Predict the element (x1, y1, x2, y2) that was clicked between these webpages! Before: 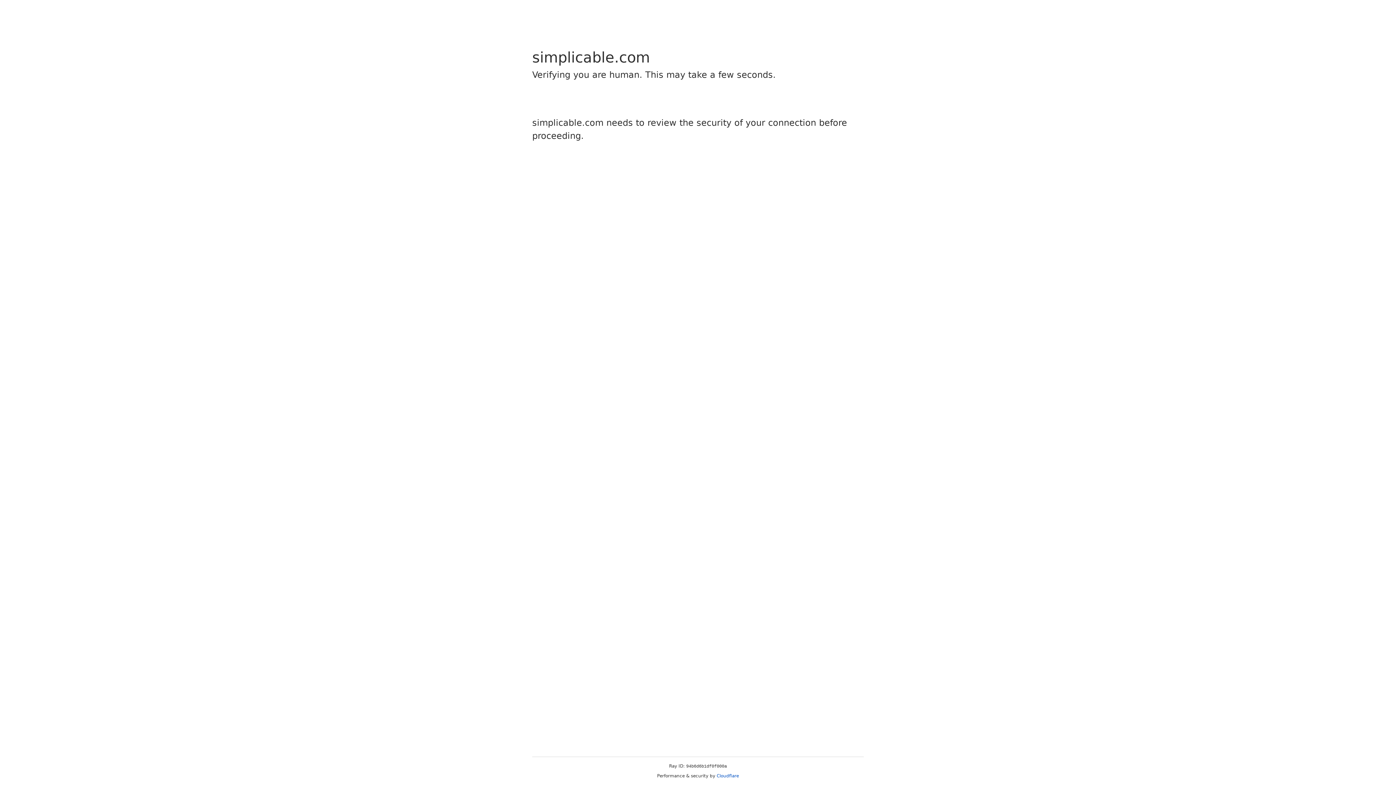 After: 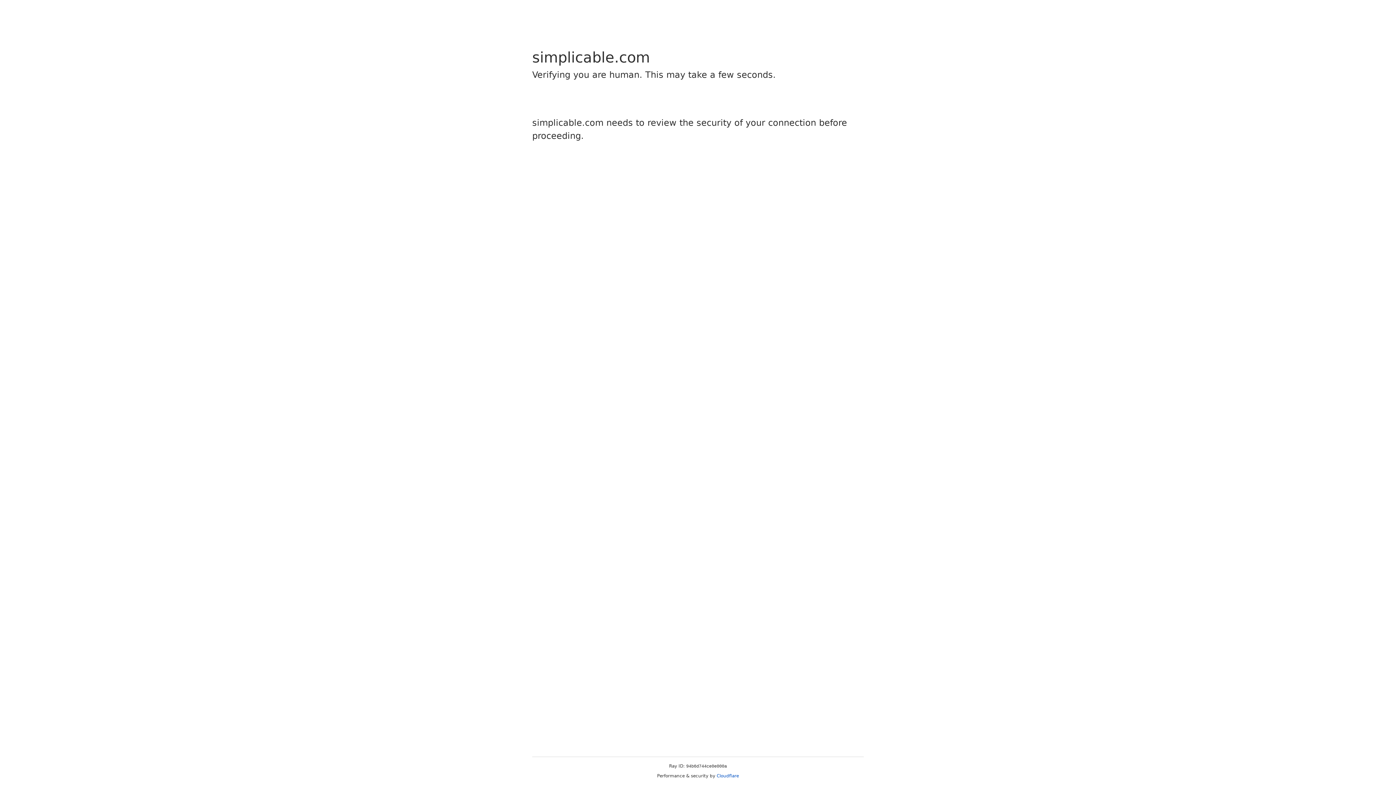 Action: label: Cloudflare bbox: (716, 773, 739, 778)